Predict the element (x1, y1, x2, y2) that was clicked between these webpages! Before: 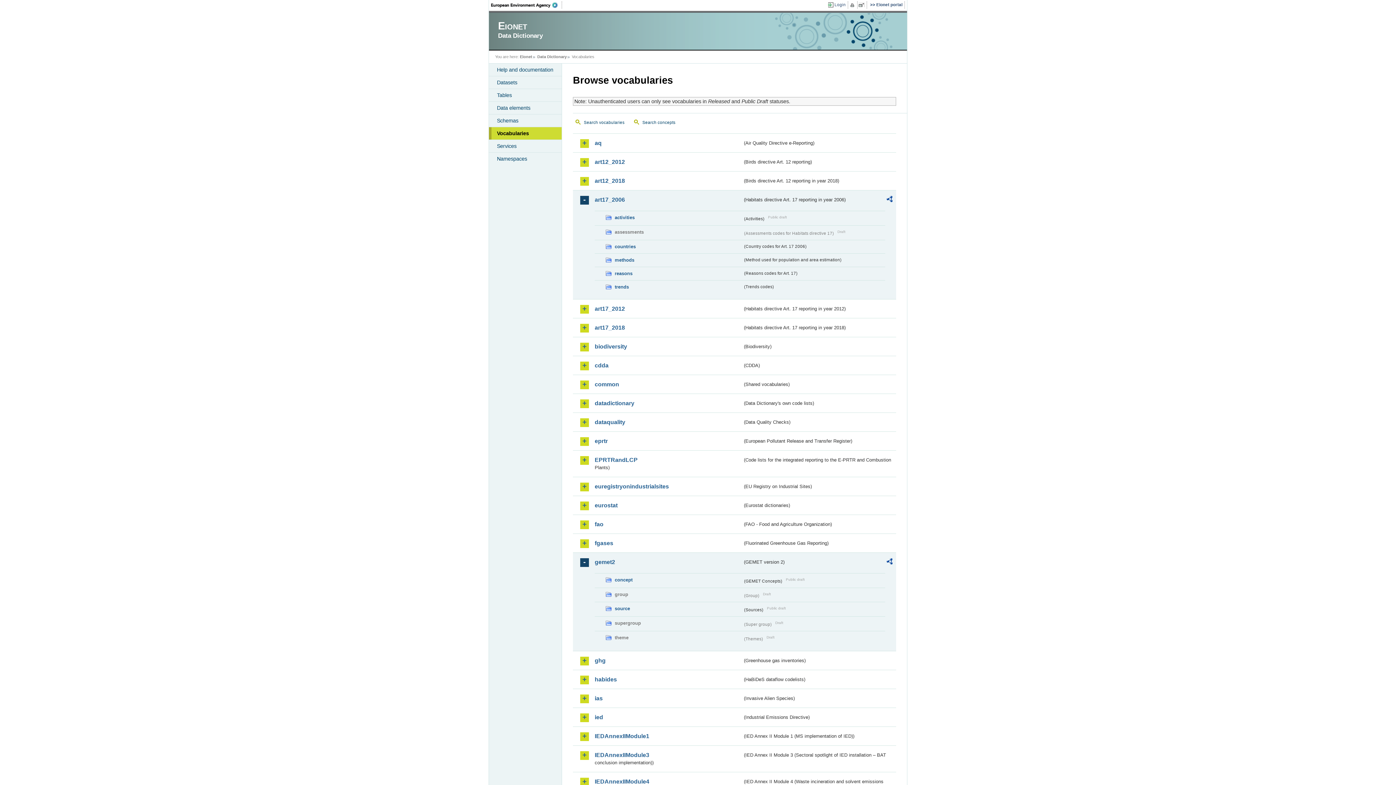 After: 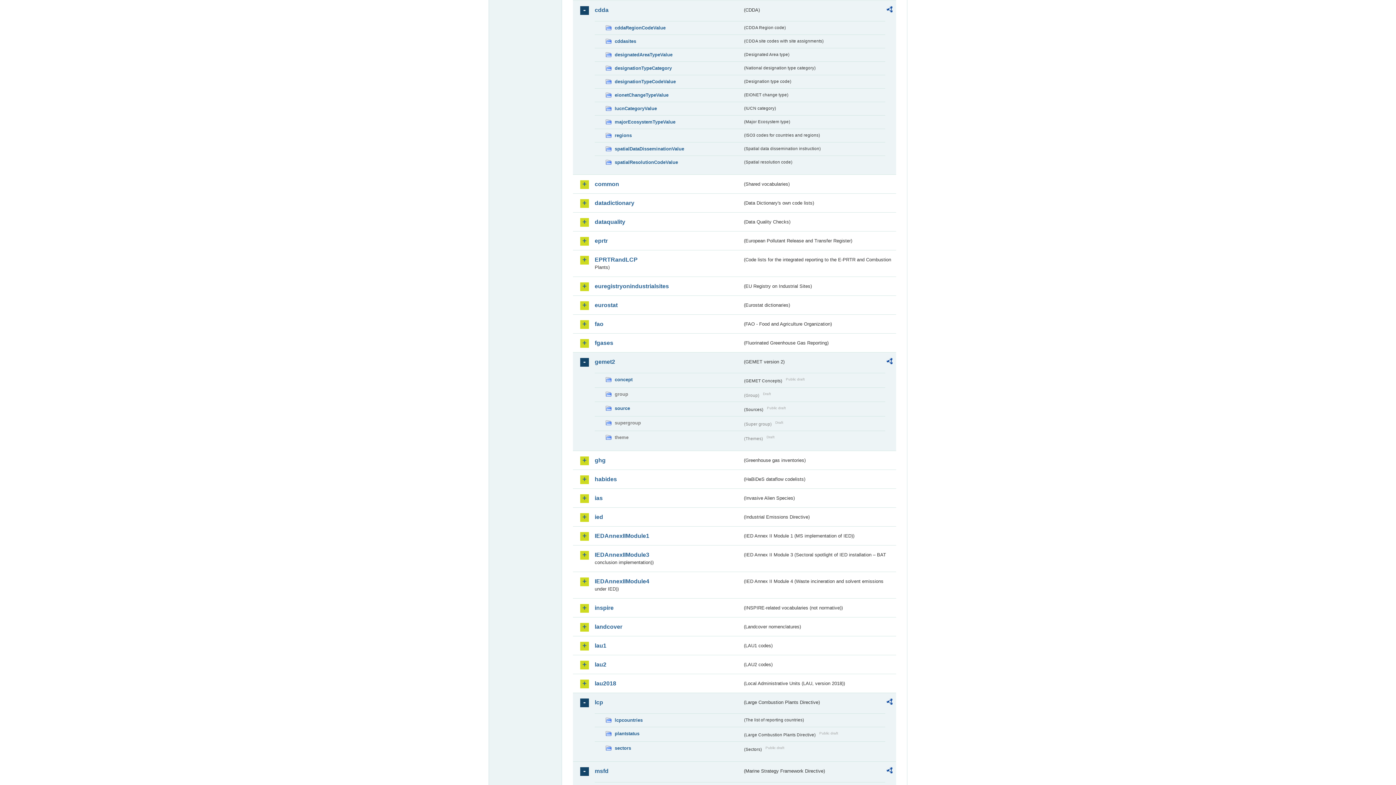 Action: bbox: (594, 361, 742, 369) label: cdda